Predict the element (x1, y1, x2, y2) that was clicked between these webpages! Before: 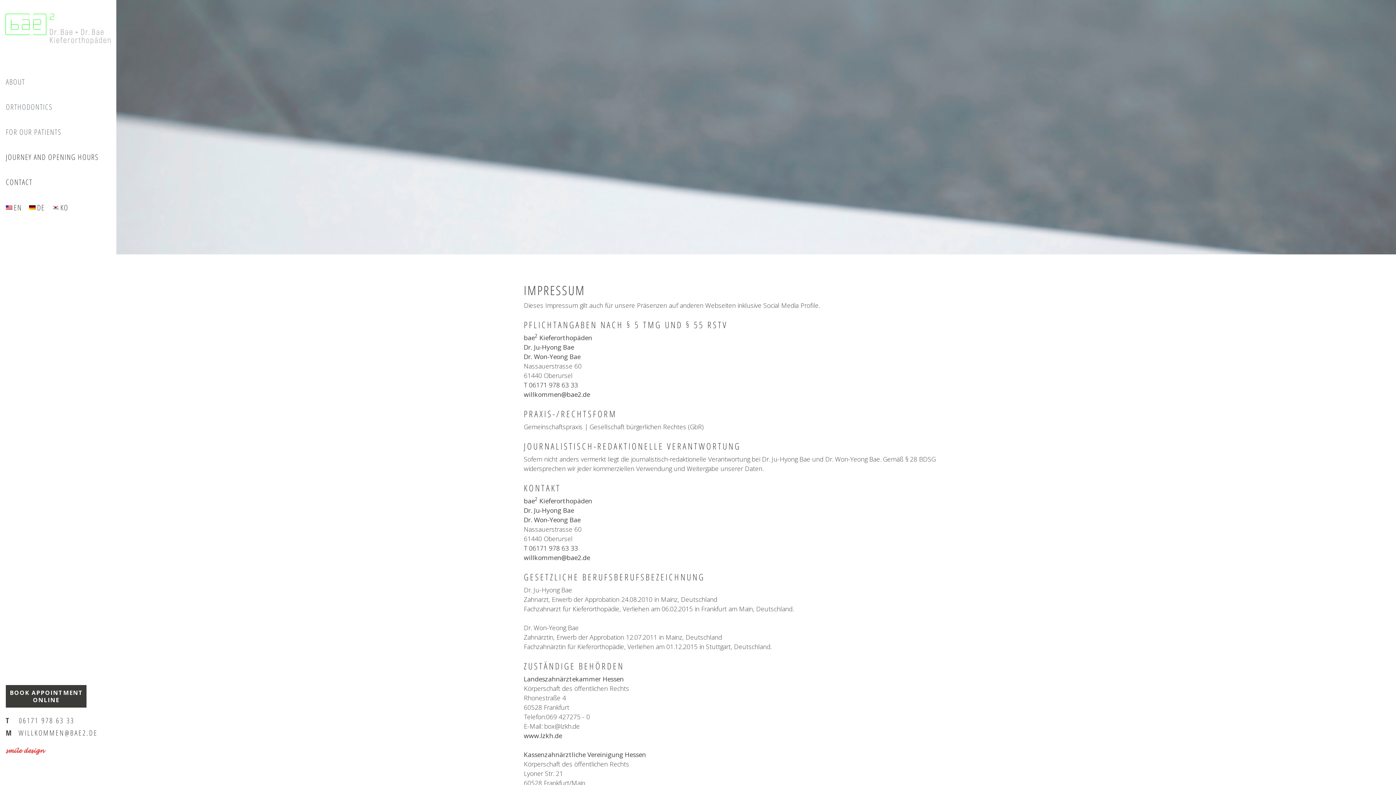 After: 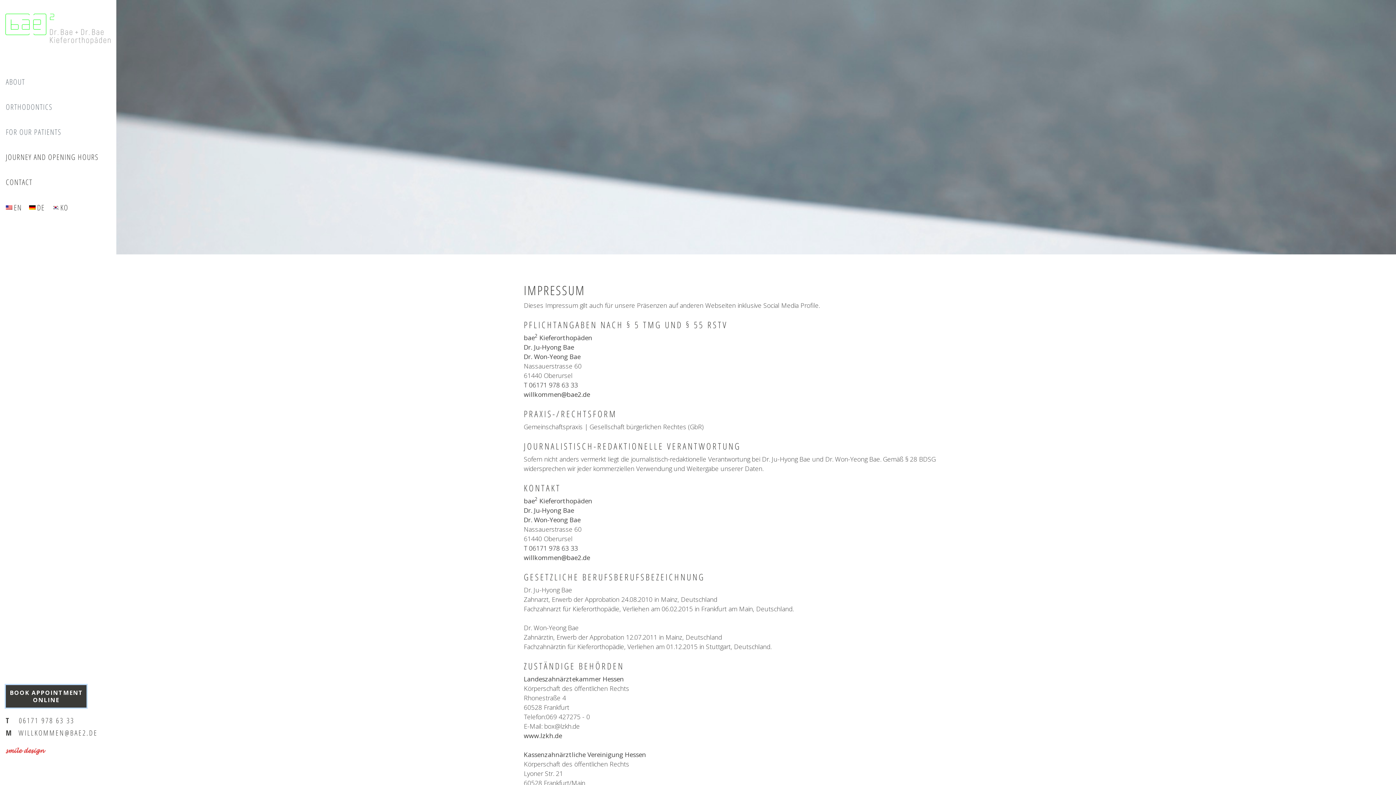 Action: bbox: (5, 691, 86, 700) label: BOOK APPOINTMENT
ONLINE